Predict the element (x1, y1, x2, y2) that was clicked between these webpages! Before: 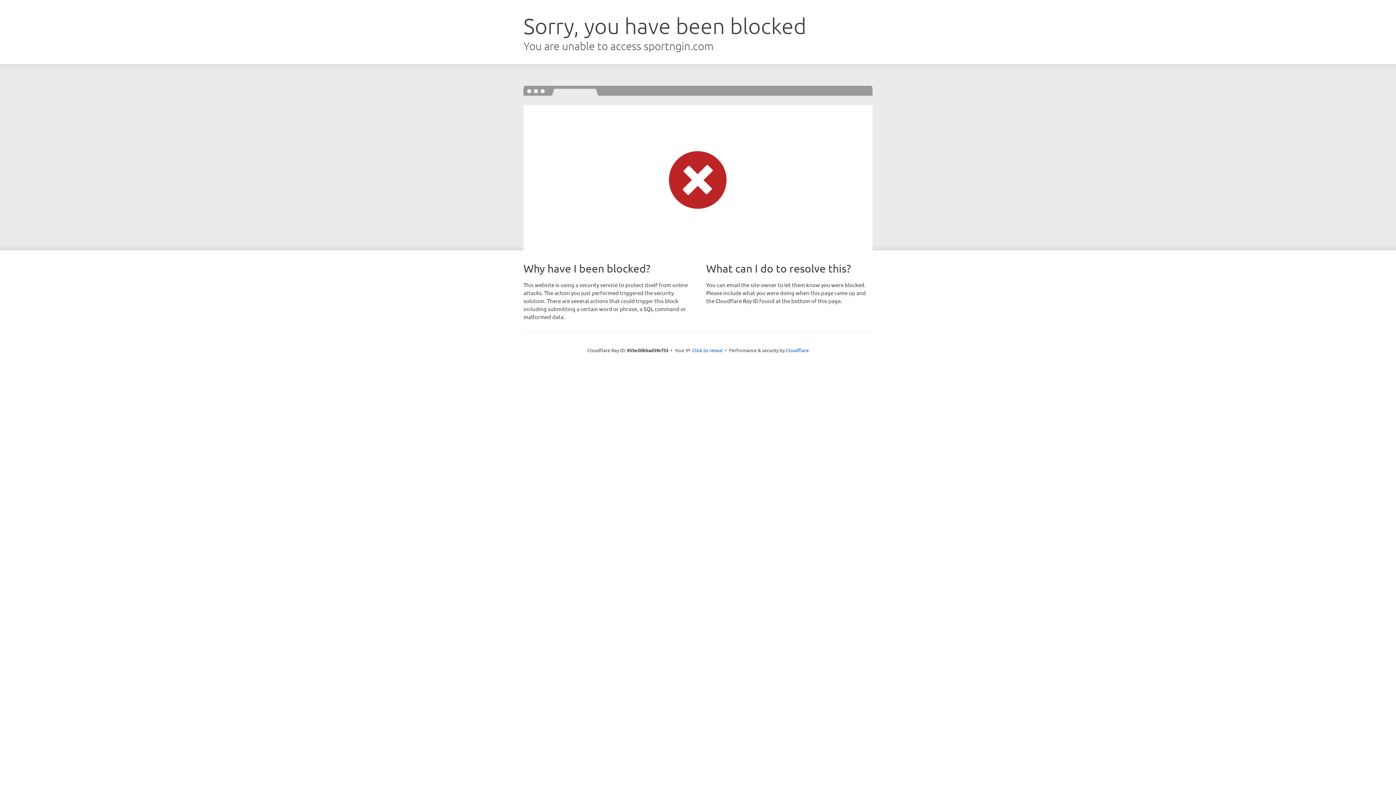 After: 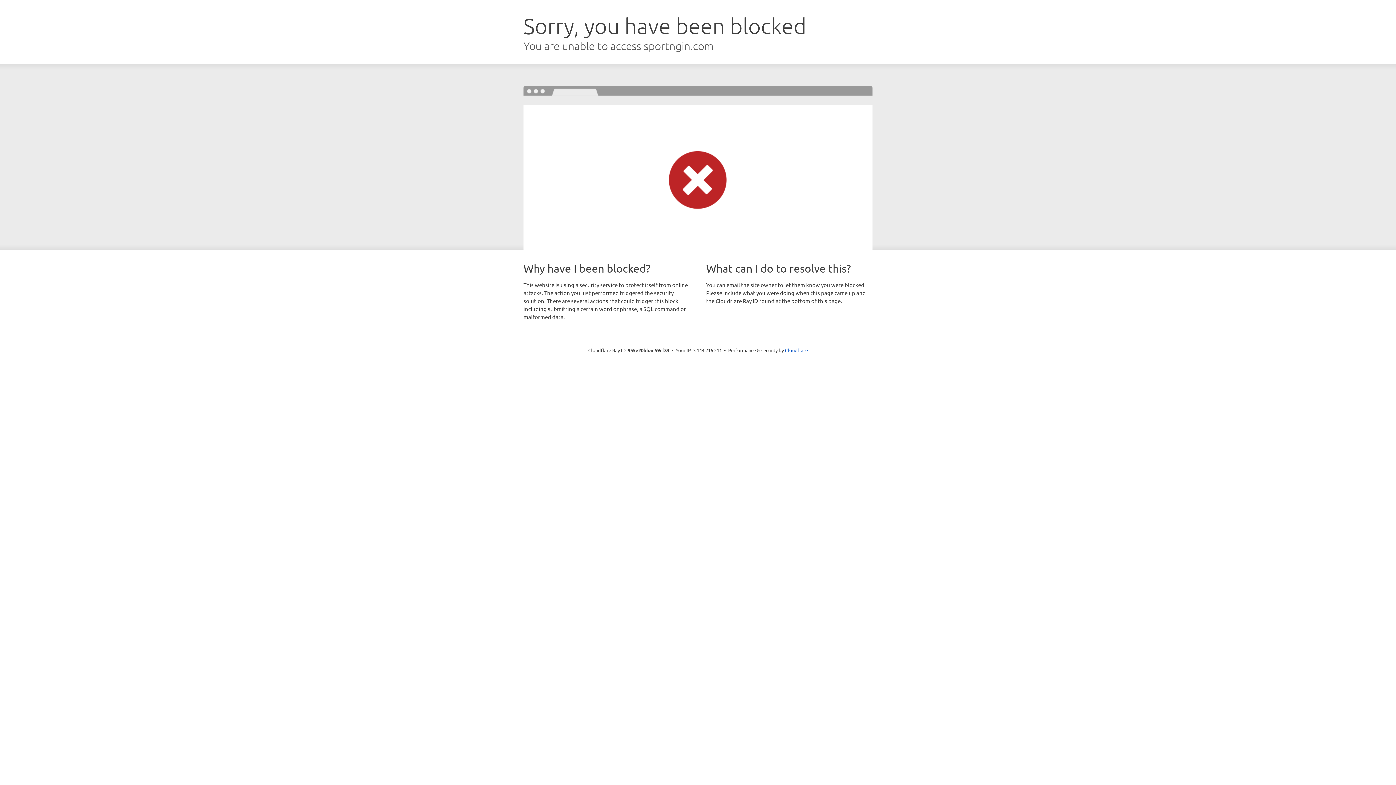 Action: label: Click to reveal bbox: (692, 346, 722, 353)